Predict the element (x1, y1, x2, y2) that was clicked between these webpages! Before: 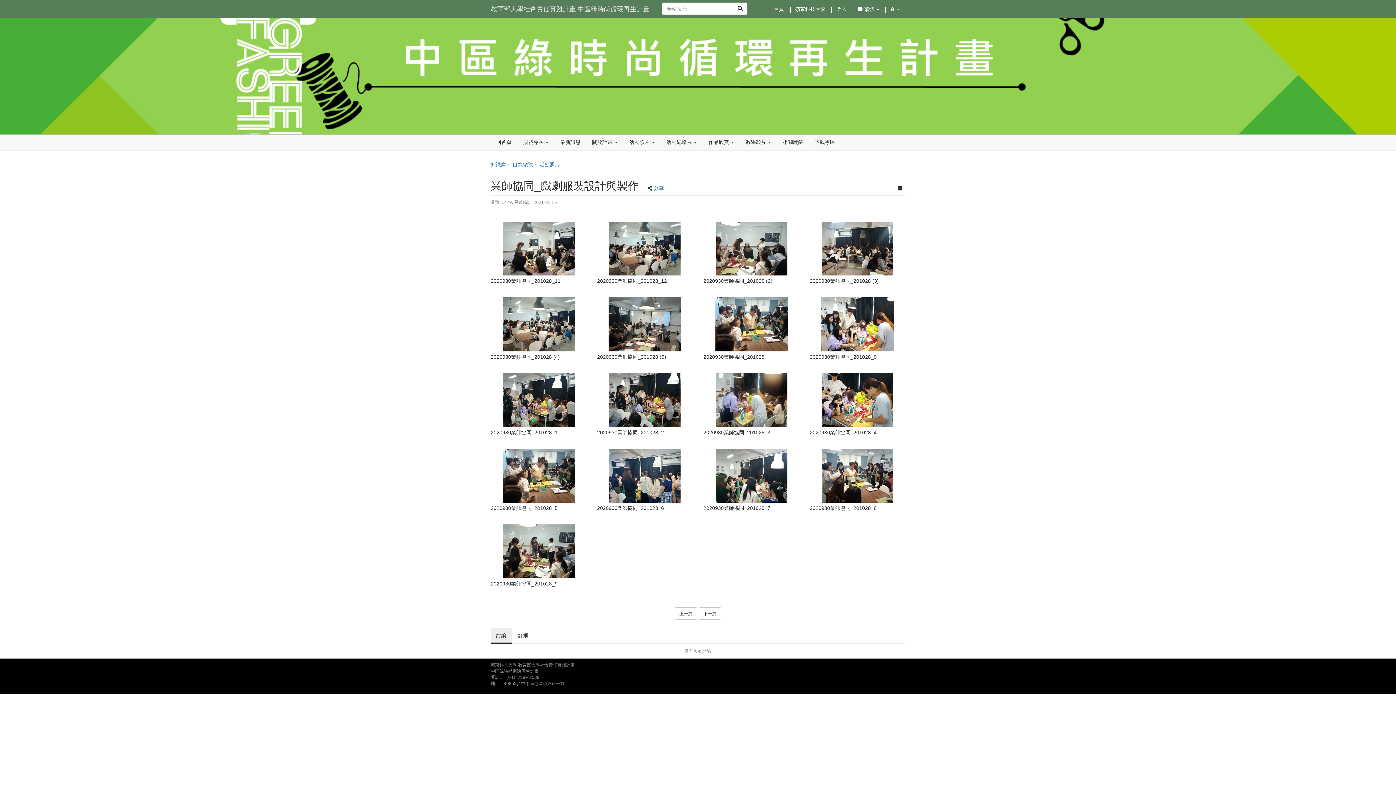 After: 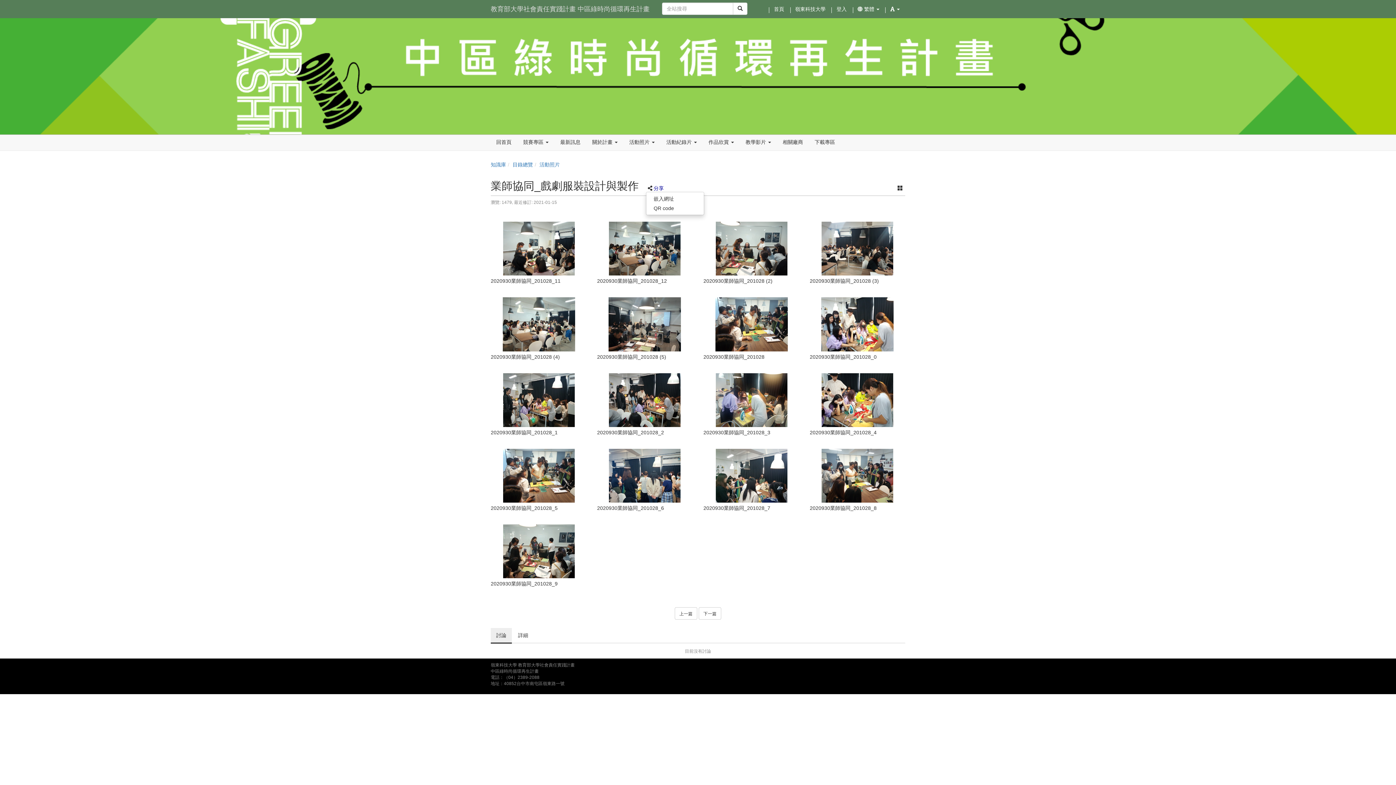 Action: label: 分享 bbox: (653, 185, 664, 191)